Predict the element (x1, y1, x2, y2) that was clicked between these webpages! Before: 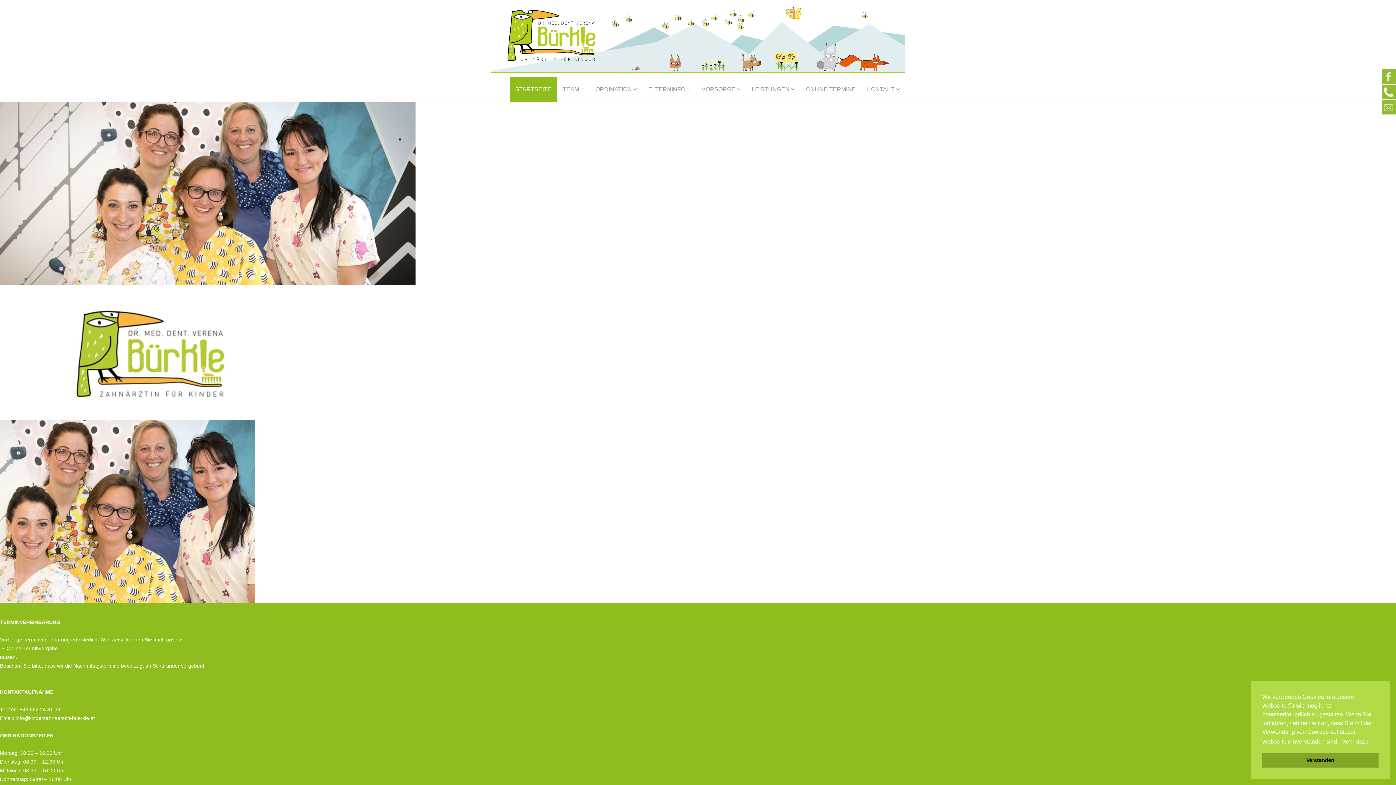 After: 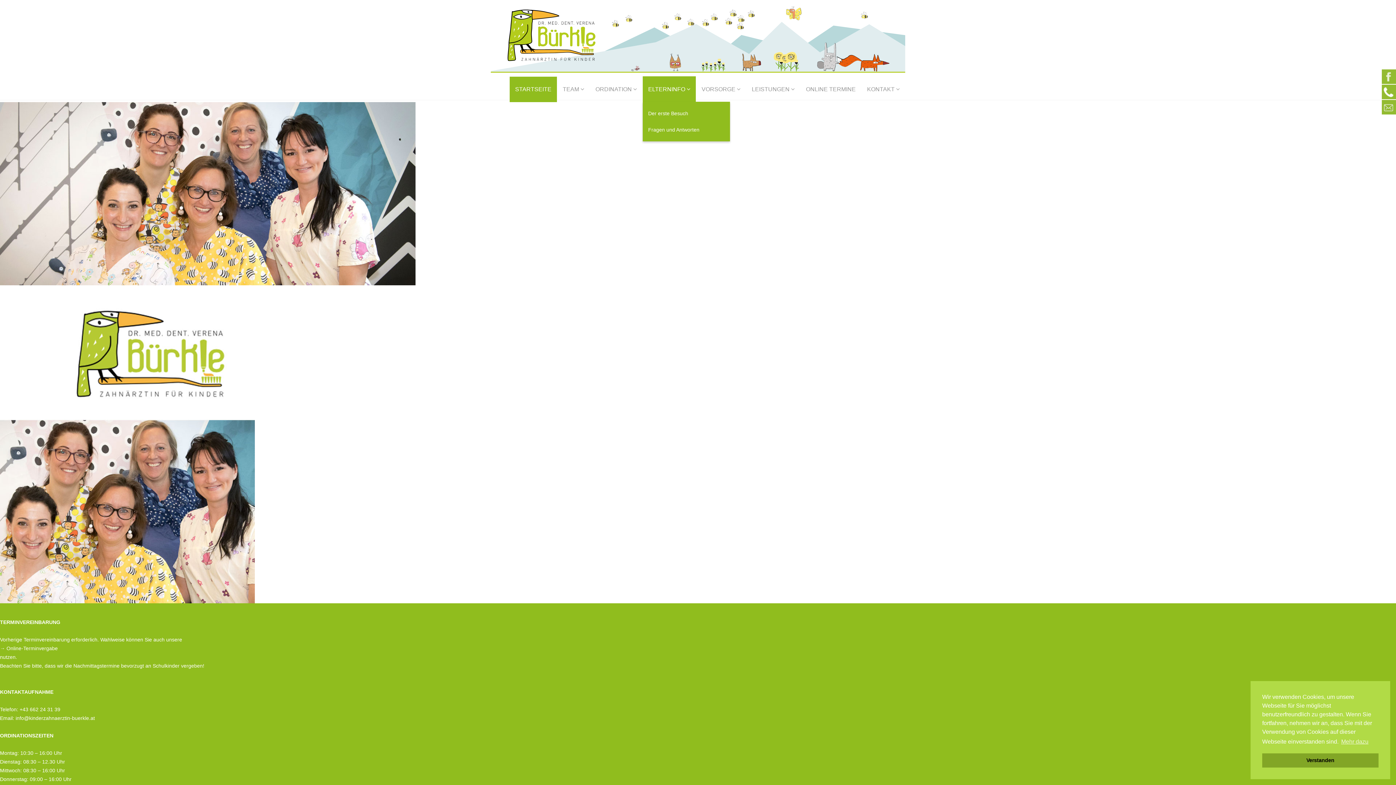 Action: label: ELTERNINFO bbox: (642, 76, 696, 102)